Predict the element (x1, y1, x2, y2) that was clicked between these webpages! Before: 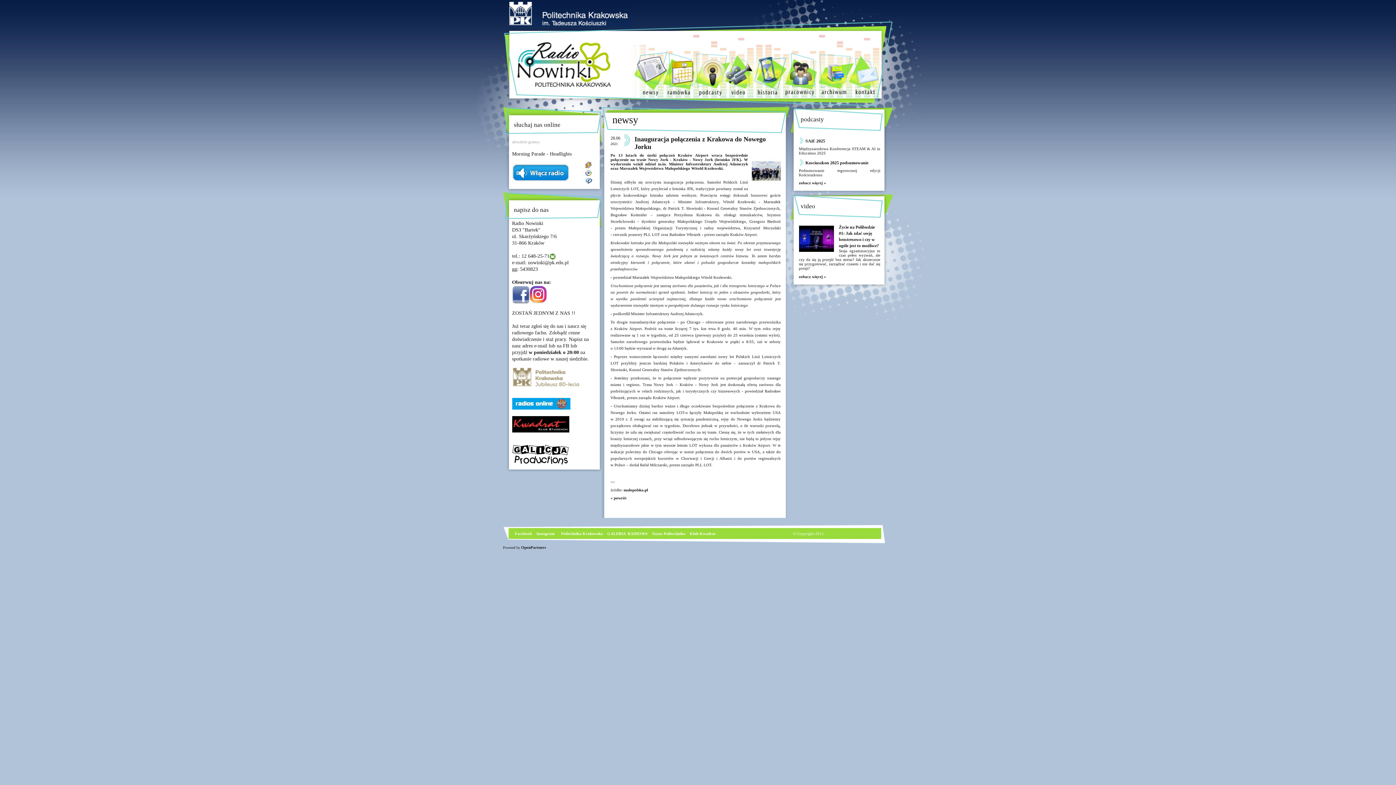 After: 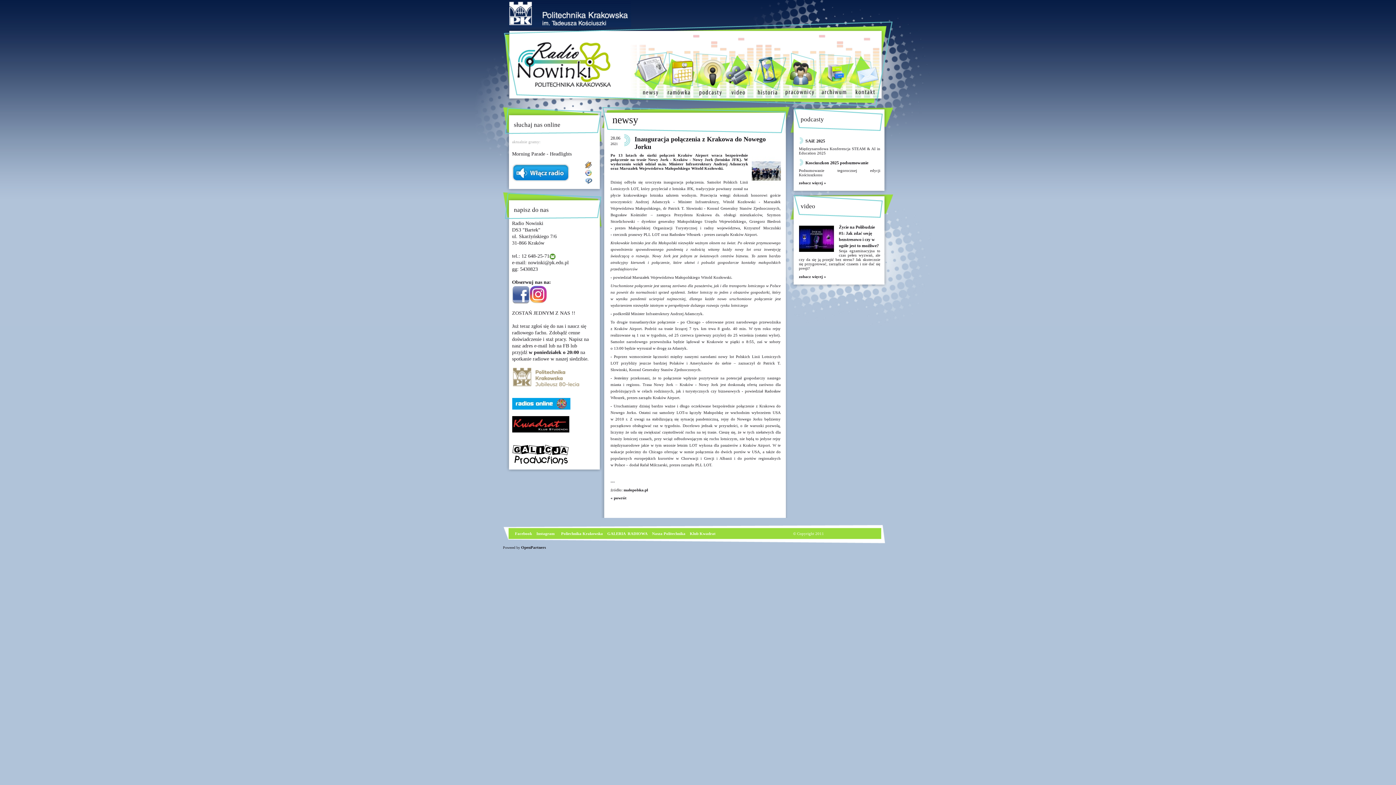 Action: bbox: (512, 404, 570, 408)